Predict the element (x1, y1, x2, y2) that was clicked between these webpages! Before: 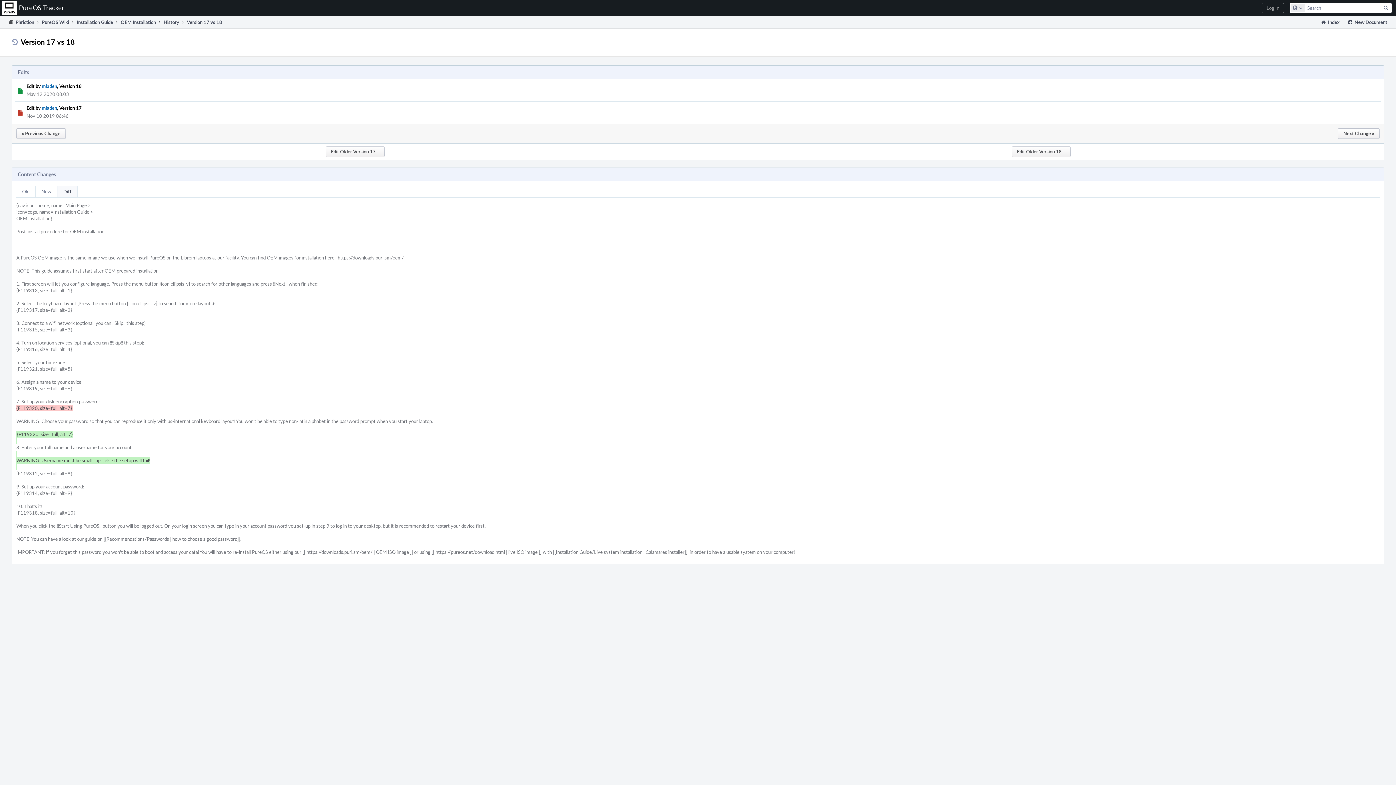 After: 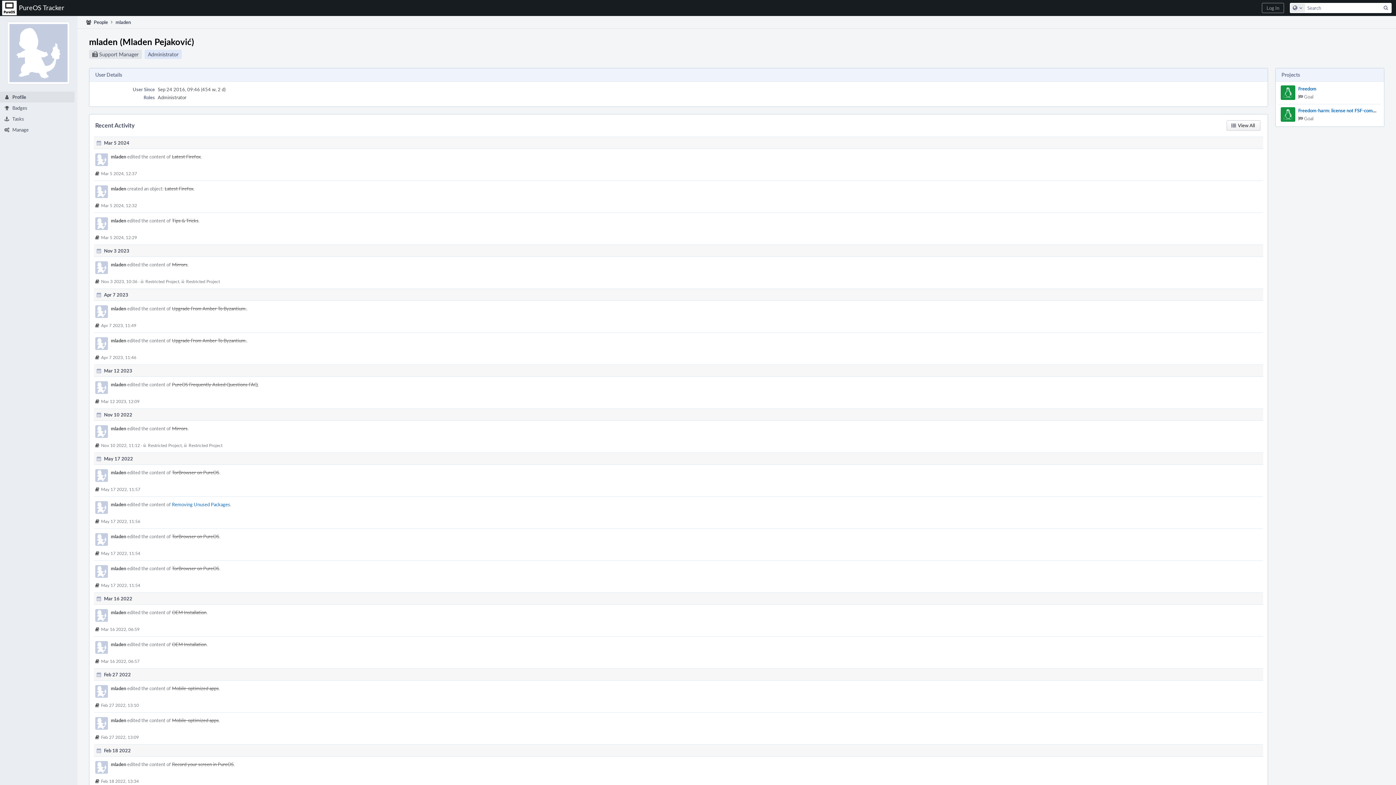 Action: label: mladen bbox: (41, 82, 57, 89)